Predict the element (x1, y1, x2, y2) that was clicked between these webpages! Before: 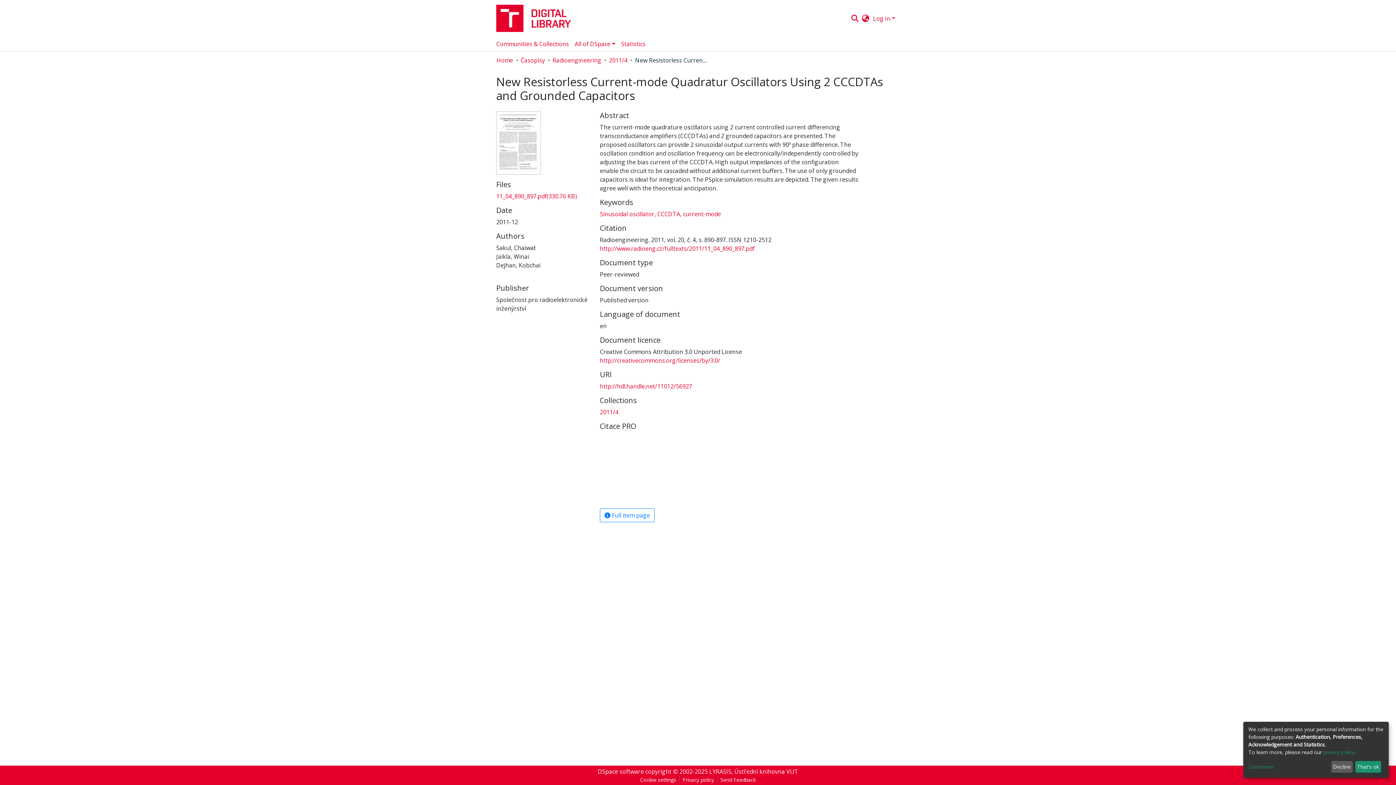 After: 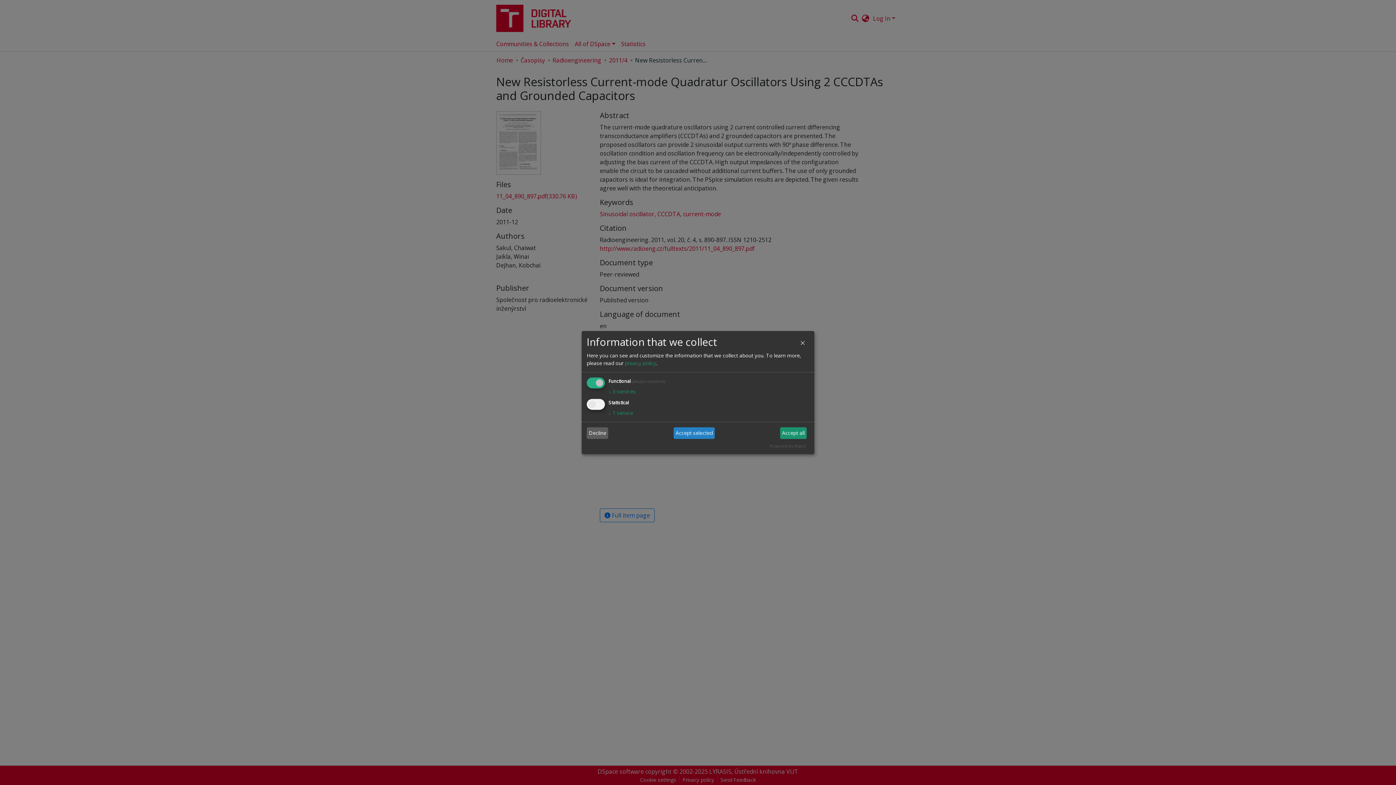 Action: bbox: (1248, 763, 1328, 771) label: Customize